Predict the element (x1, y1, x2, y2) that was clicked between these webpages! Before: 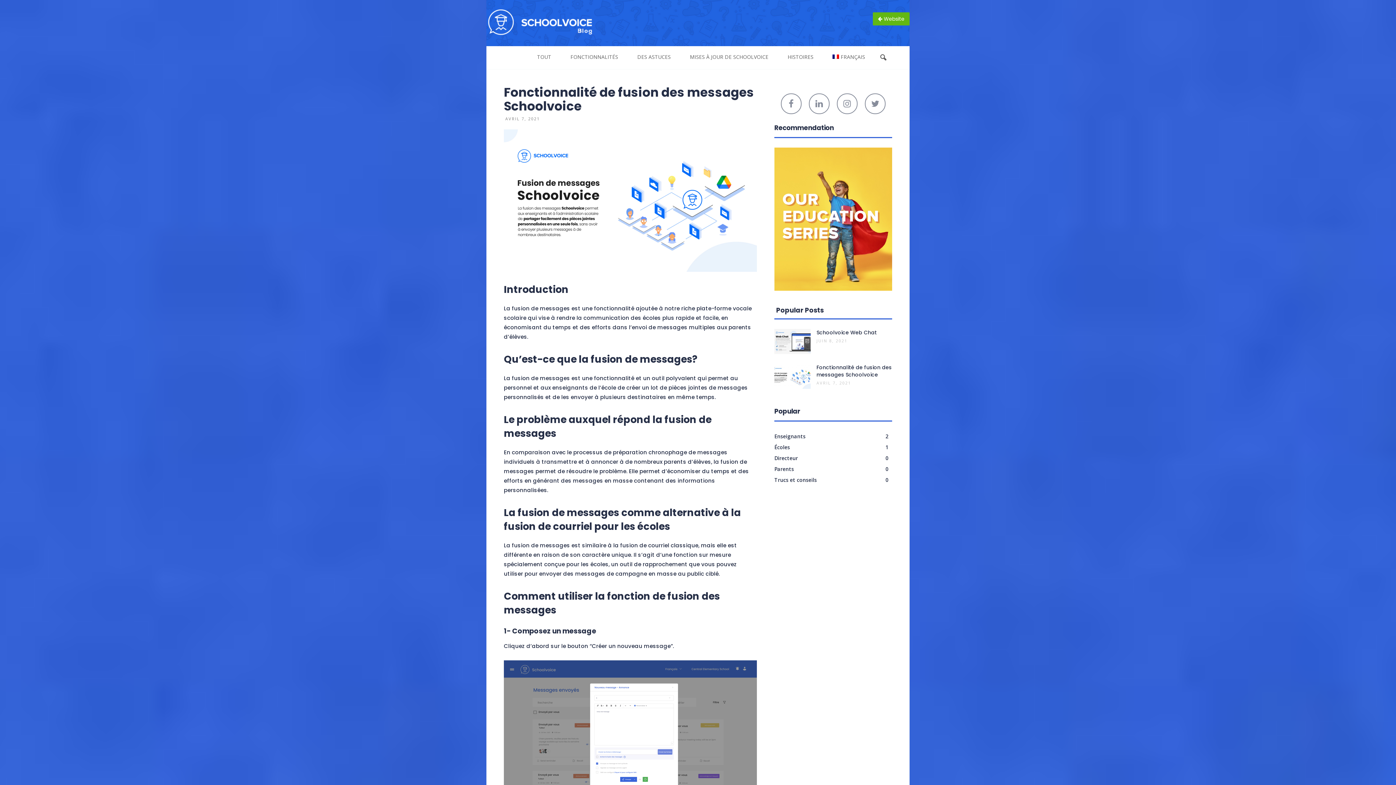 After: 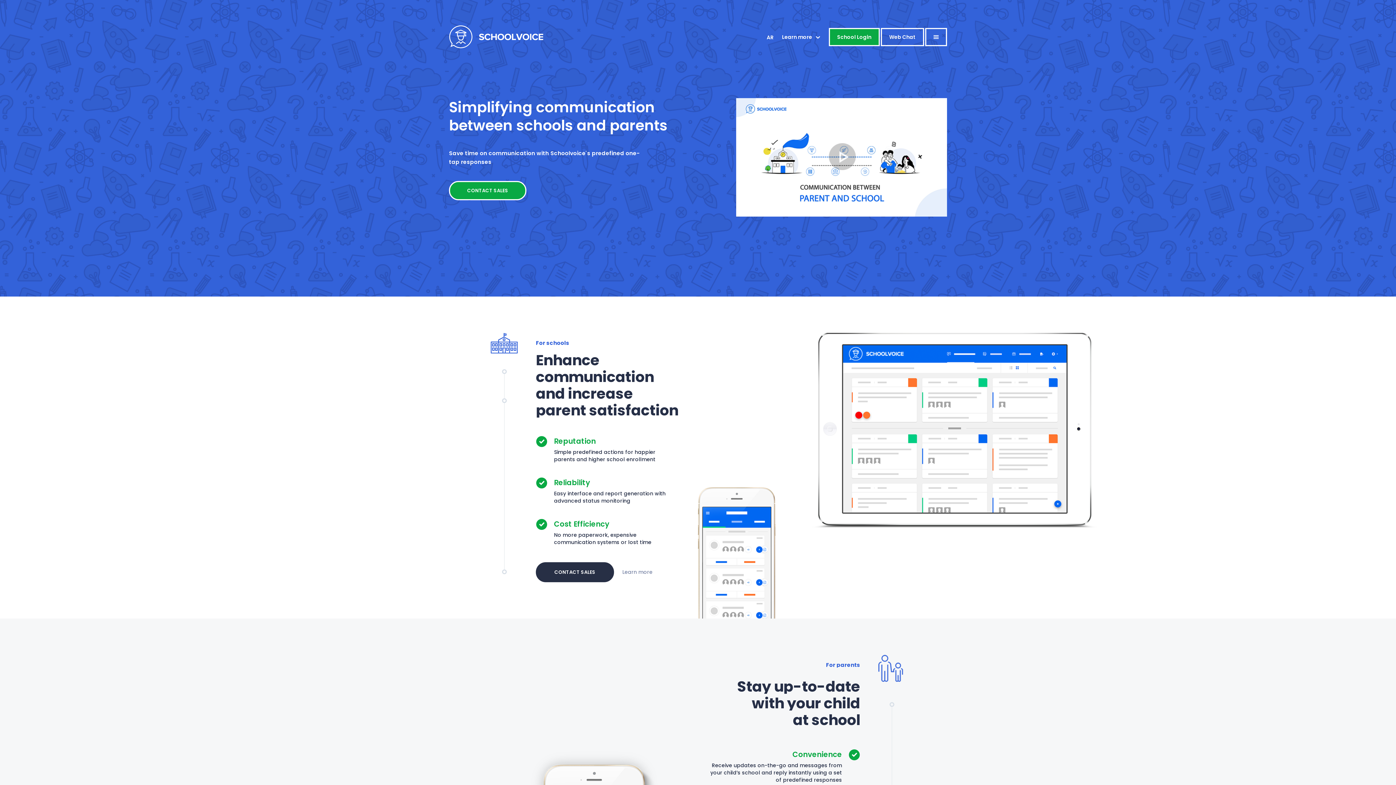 Action: bbox: (873, 12, 909, 25) label:  Website